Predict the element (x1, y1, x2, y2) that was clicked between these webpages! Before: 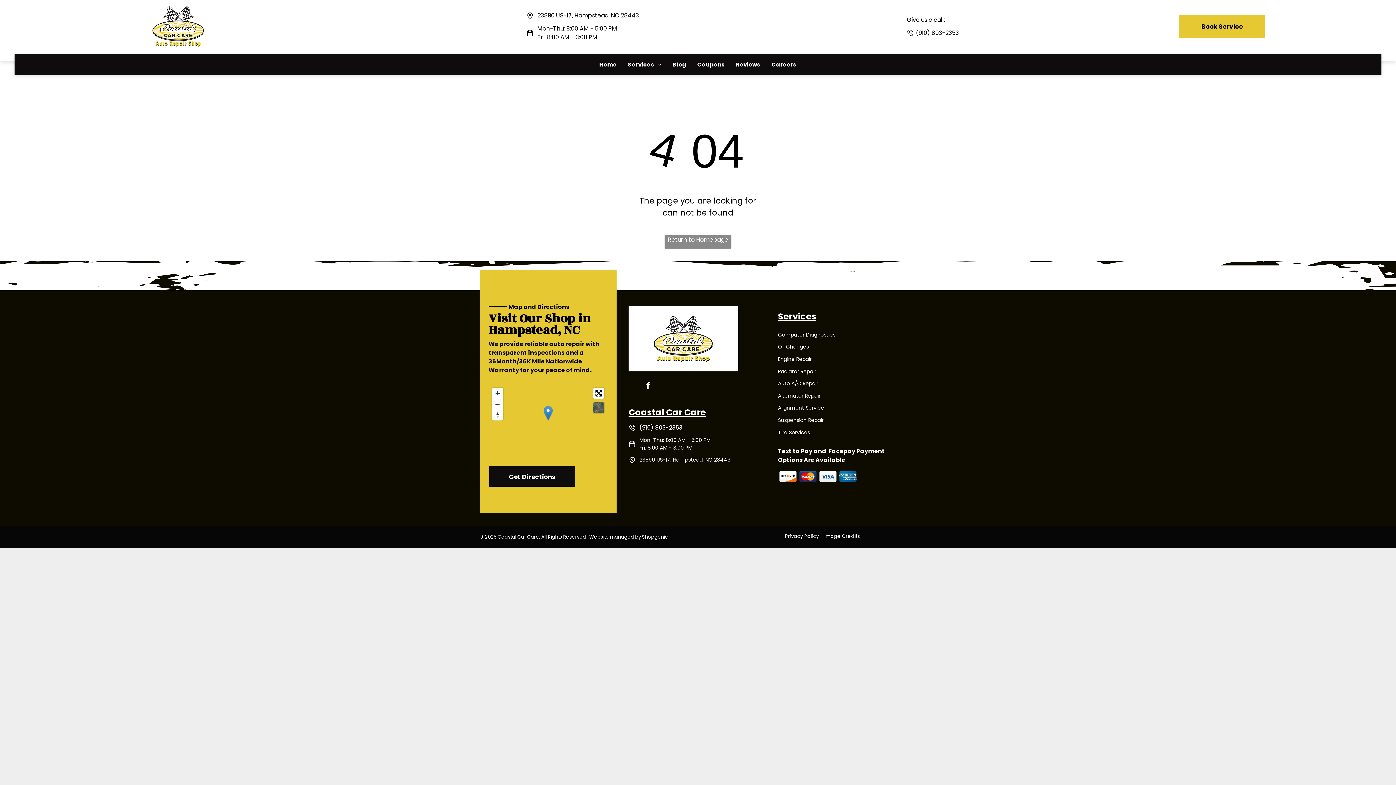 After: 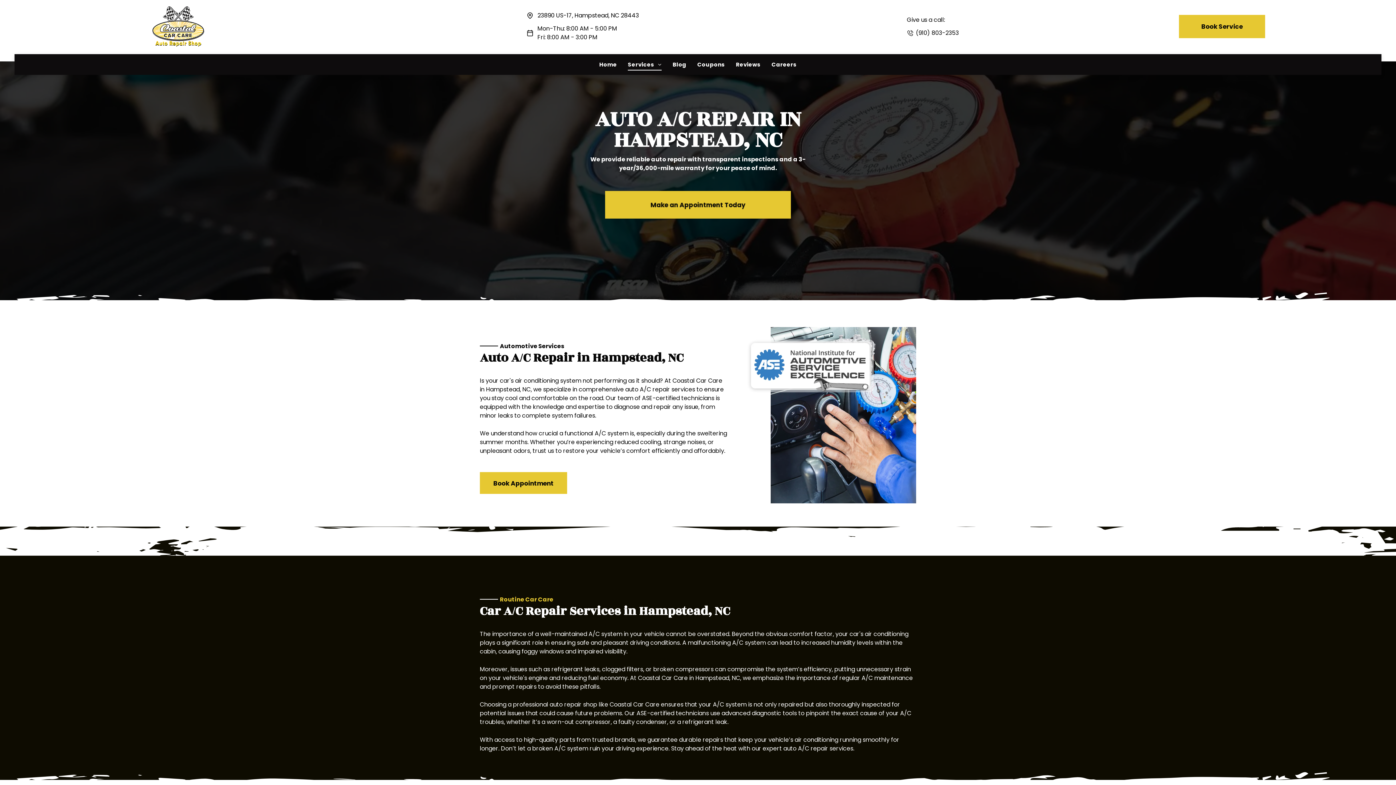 Action: label: Auto A/C Repair bbox: (778, 380, 916, 398)